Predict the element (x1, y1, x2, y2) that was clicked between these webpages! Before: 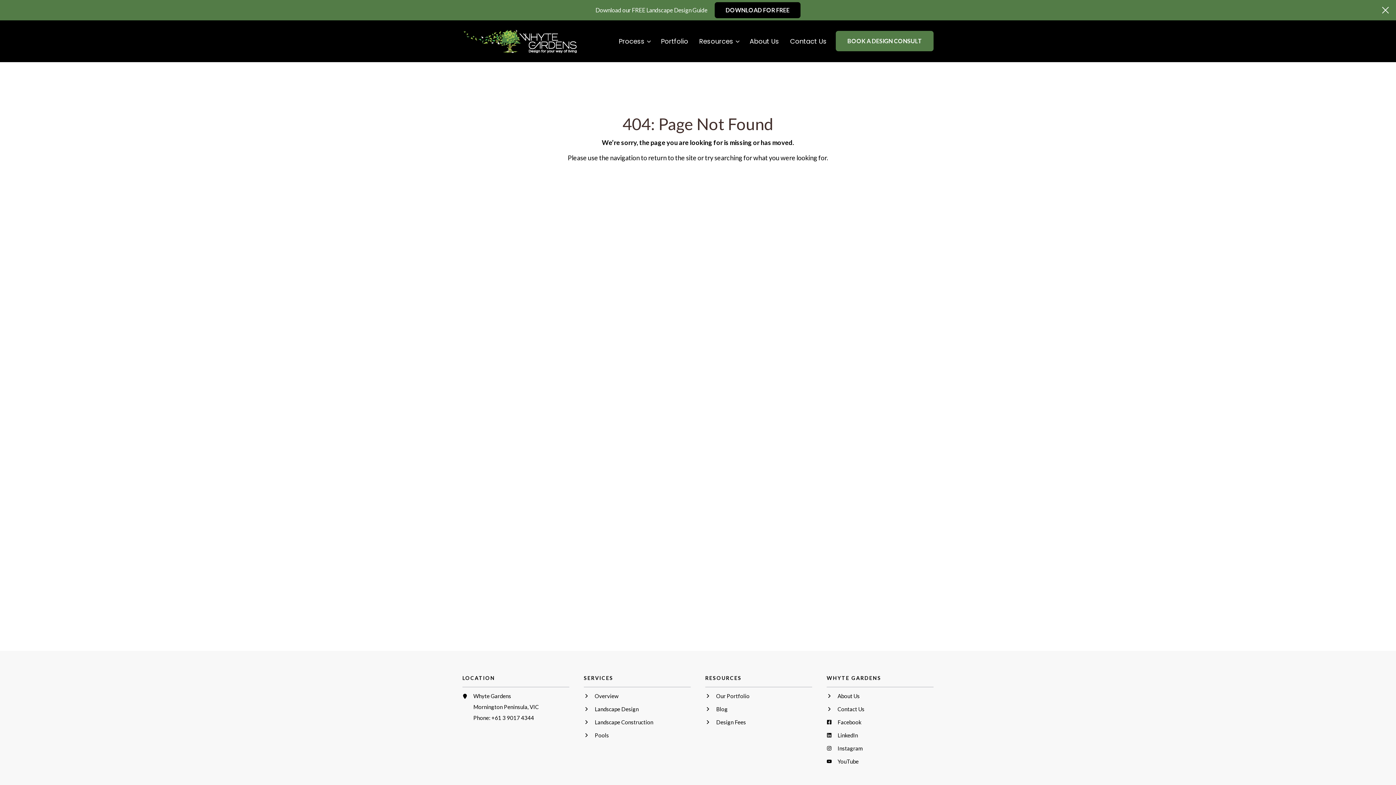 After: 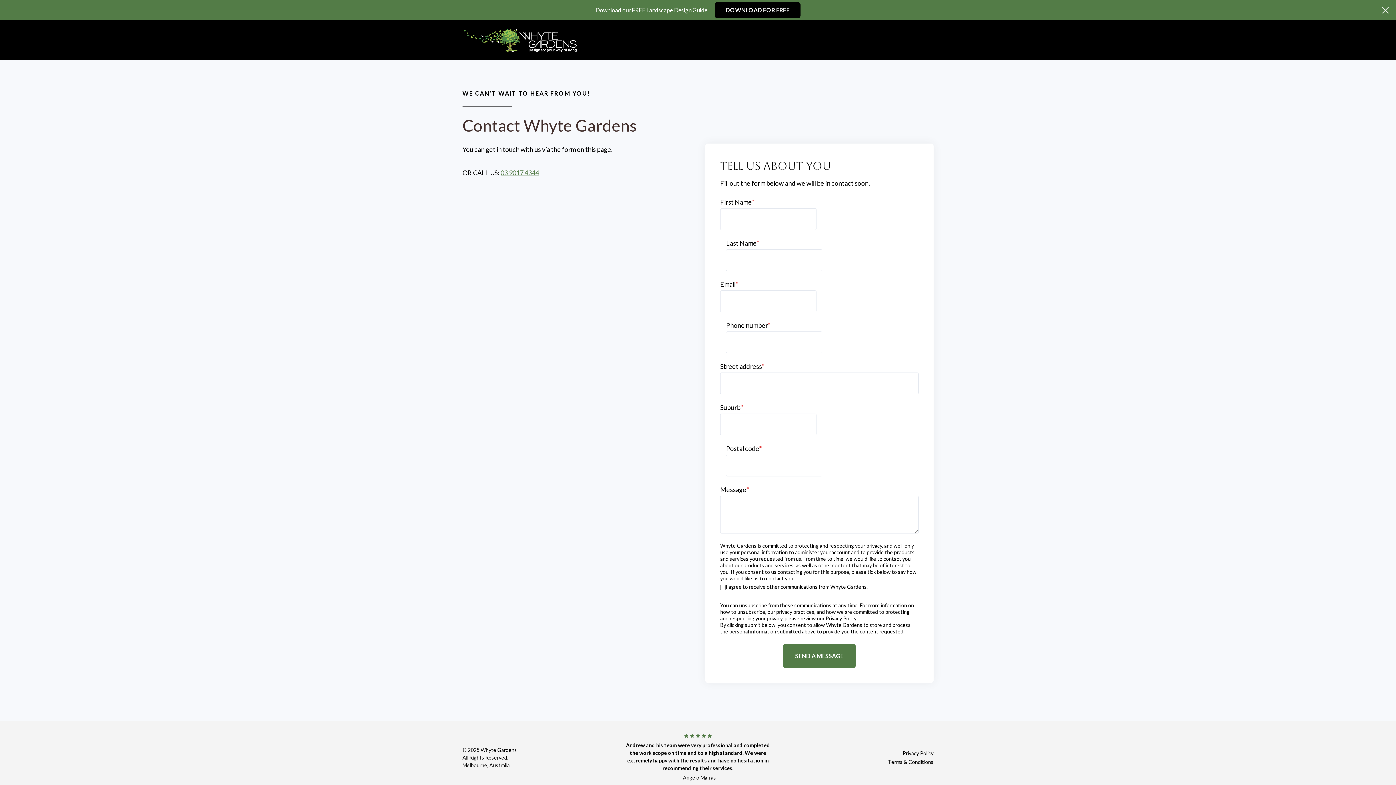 Action: bbox: (826, 705, 864, 715) label: Contact Us